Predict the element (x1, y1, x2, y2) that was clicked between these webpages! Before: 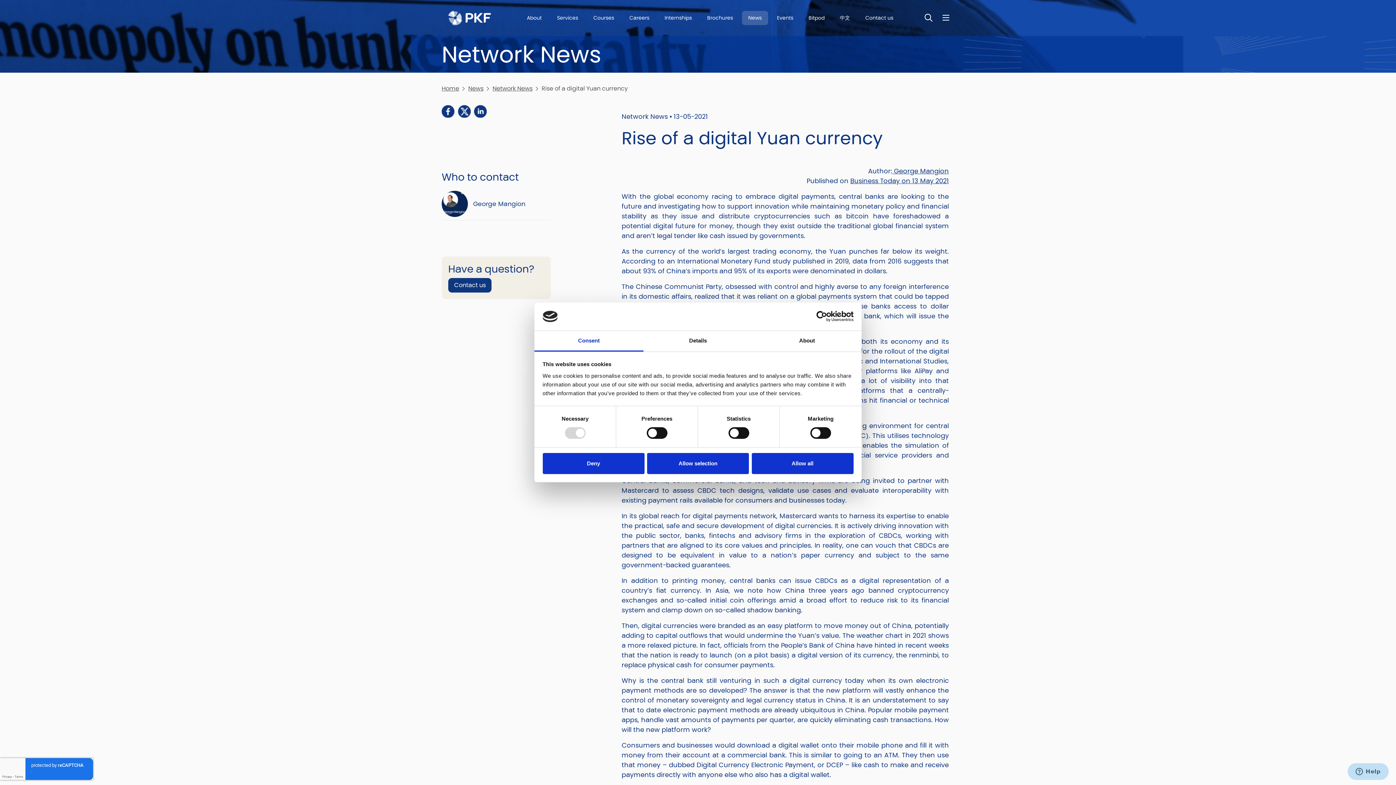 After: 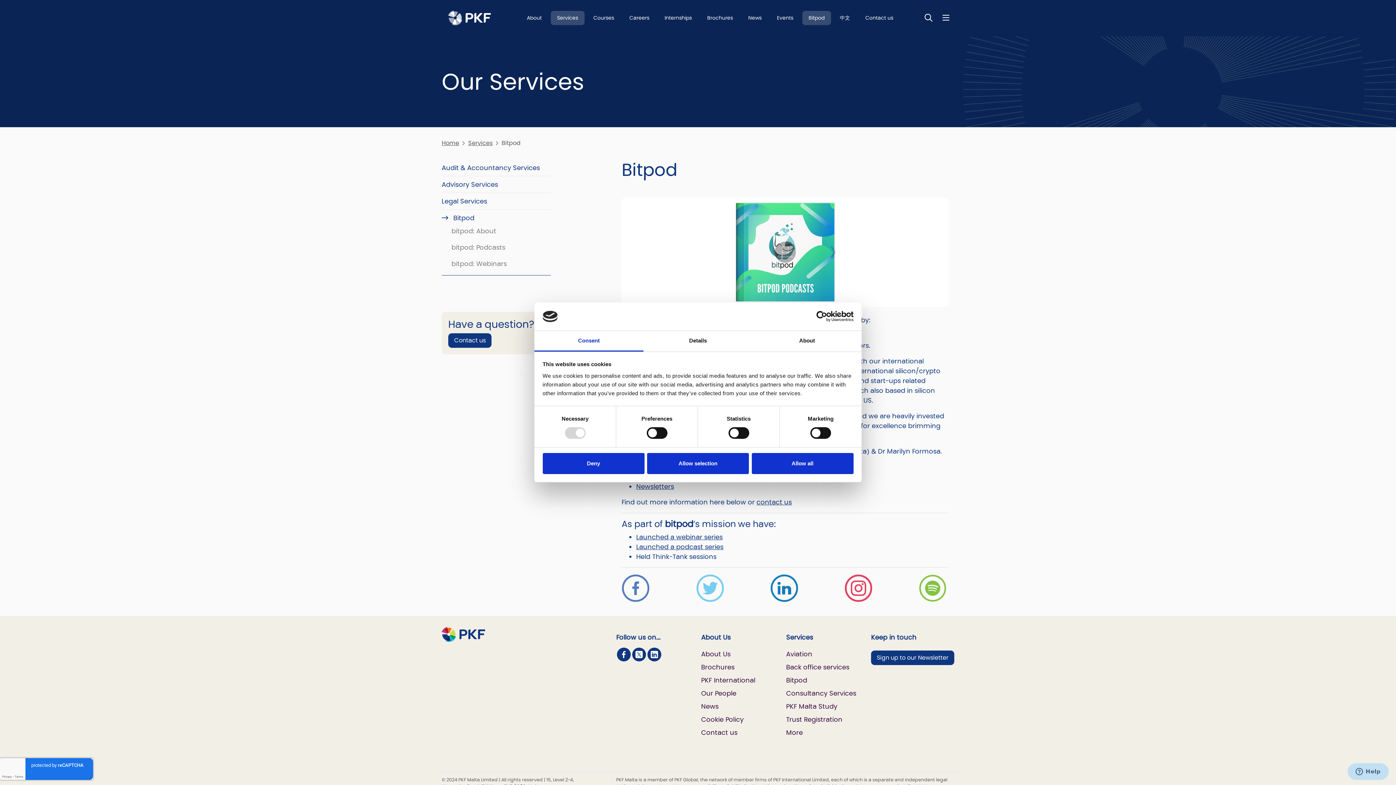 Action: label: Bitpod bbox: (802, 10, 831, 25)